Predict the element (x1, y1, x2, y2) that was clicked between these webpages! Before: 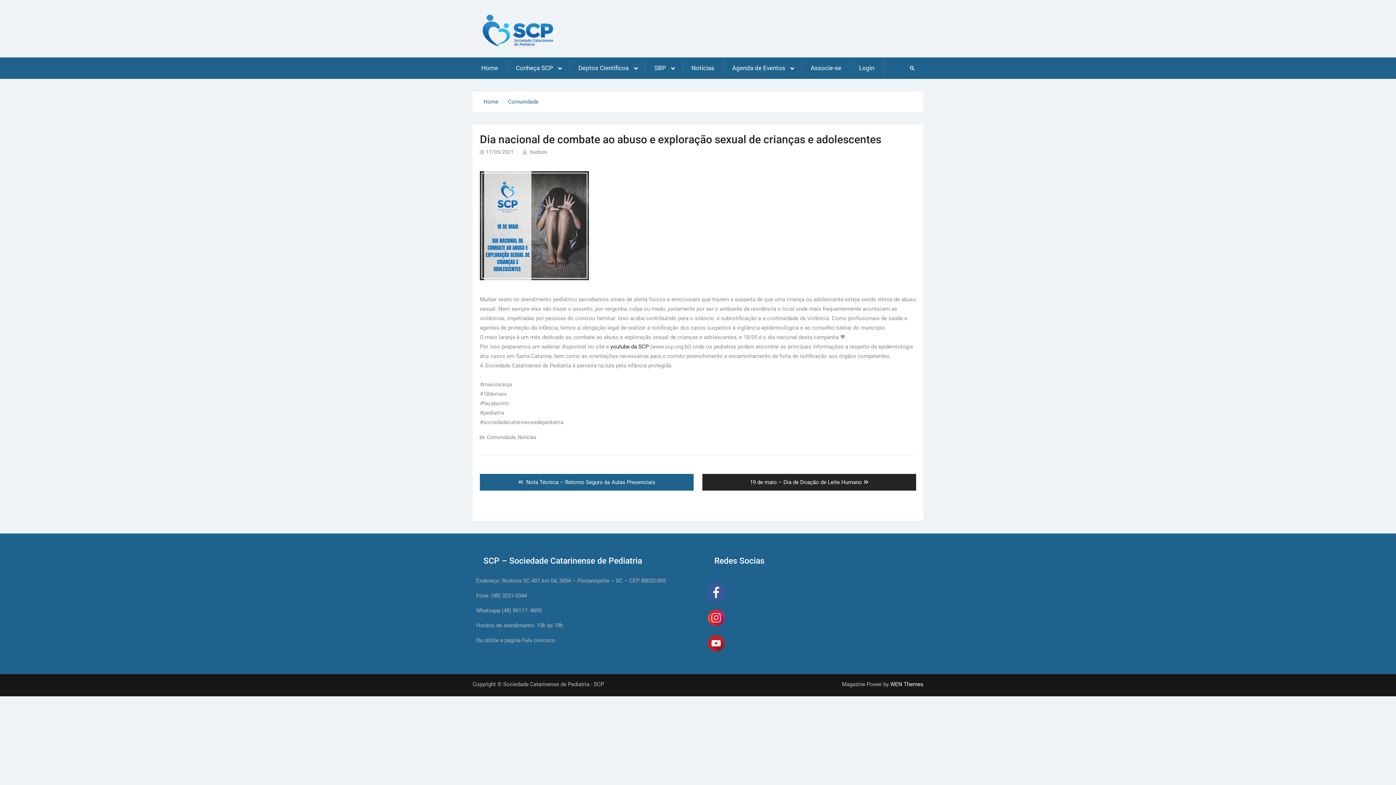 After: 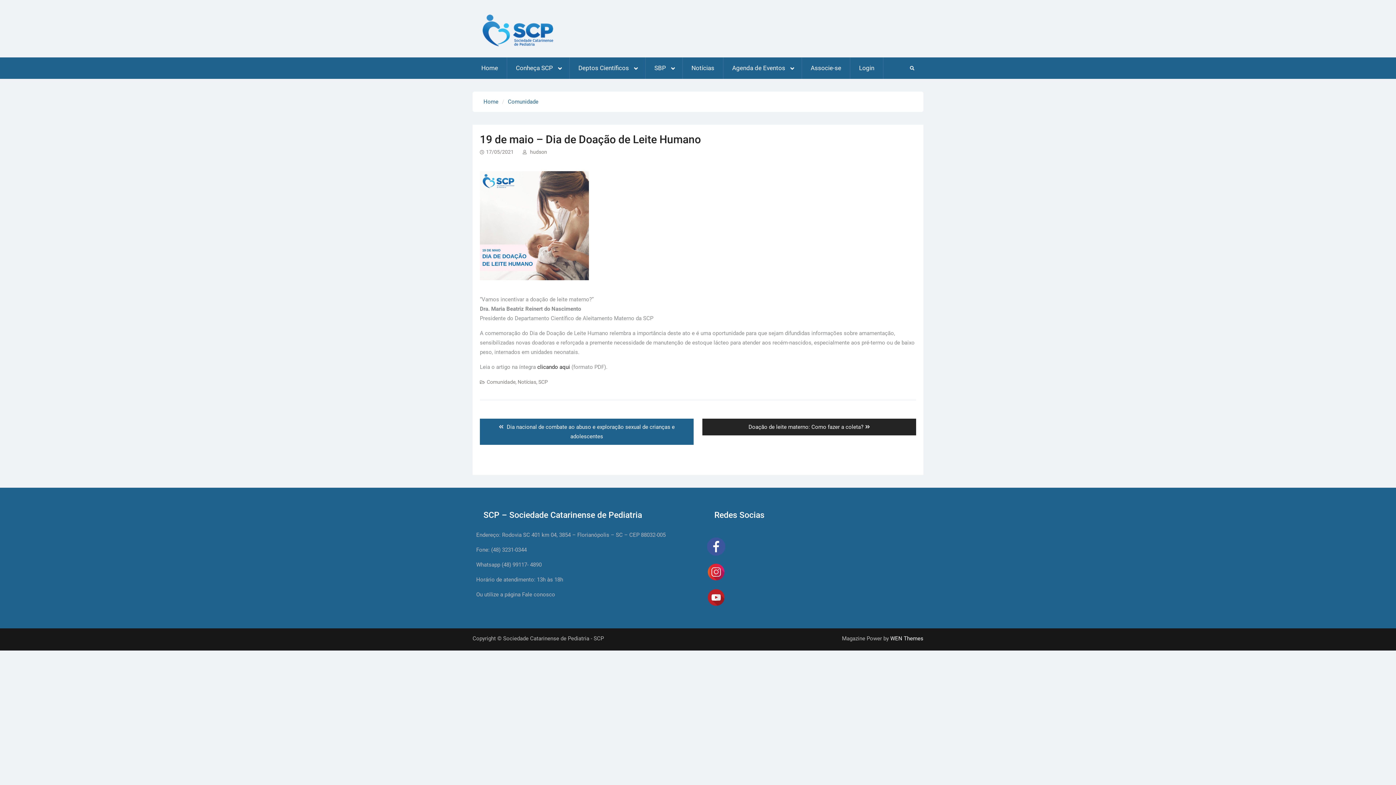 Action: bbox: (702, 474, 916, 491) label: Next post:
19 de maio – Dia de Doação de Leite Humano